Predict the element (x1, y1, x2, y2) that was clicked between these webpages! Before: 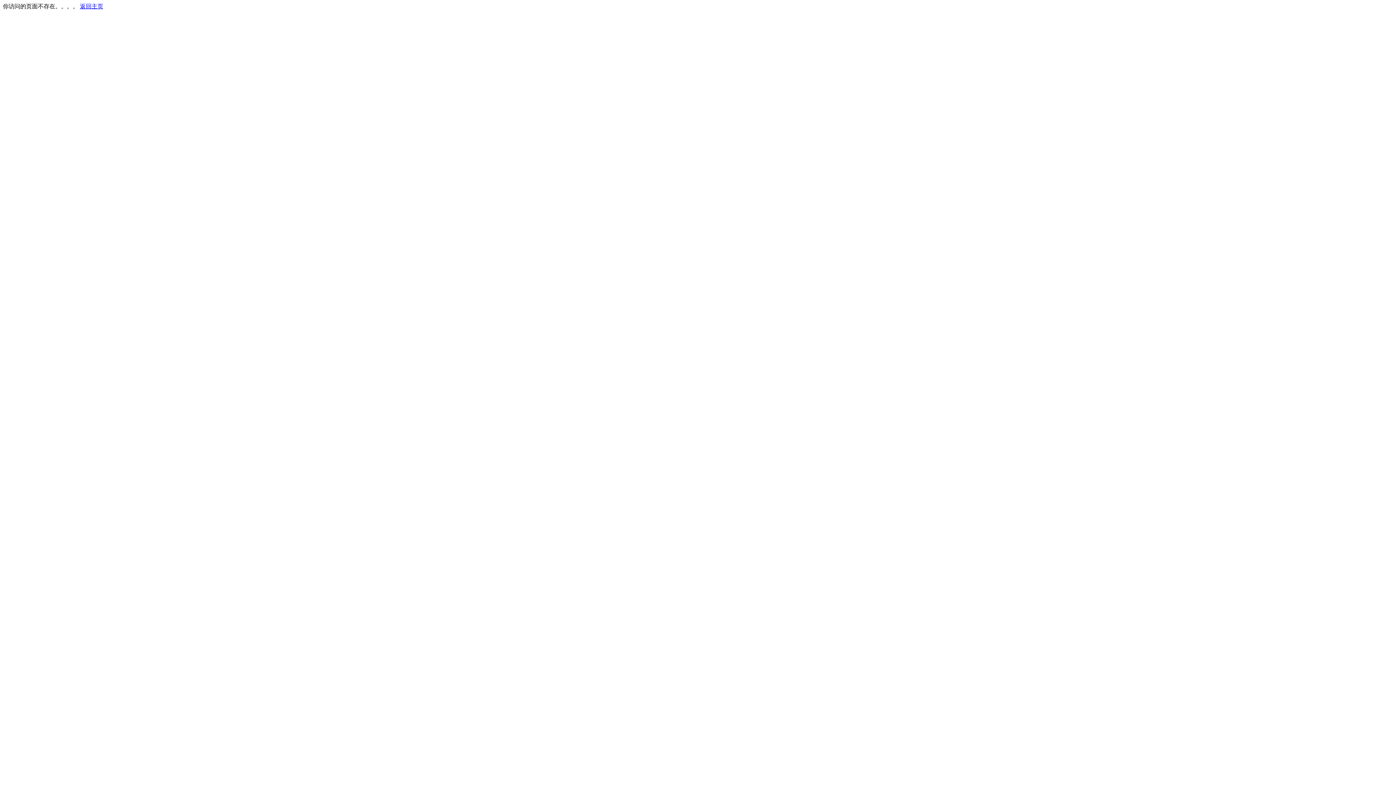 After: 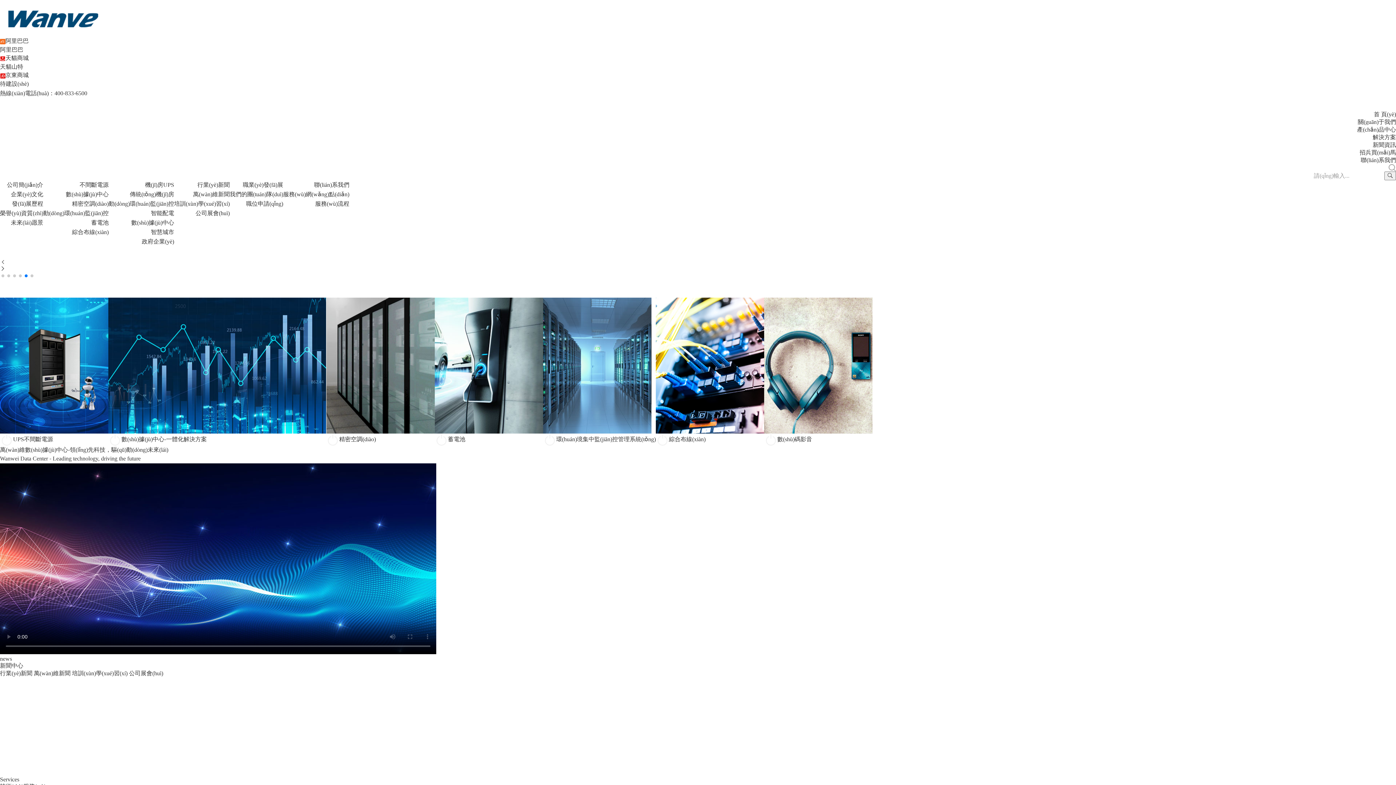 Action: label: 返回主页 bbox: (80, 3, 103, 9)